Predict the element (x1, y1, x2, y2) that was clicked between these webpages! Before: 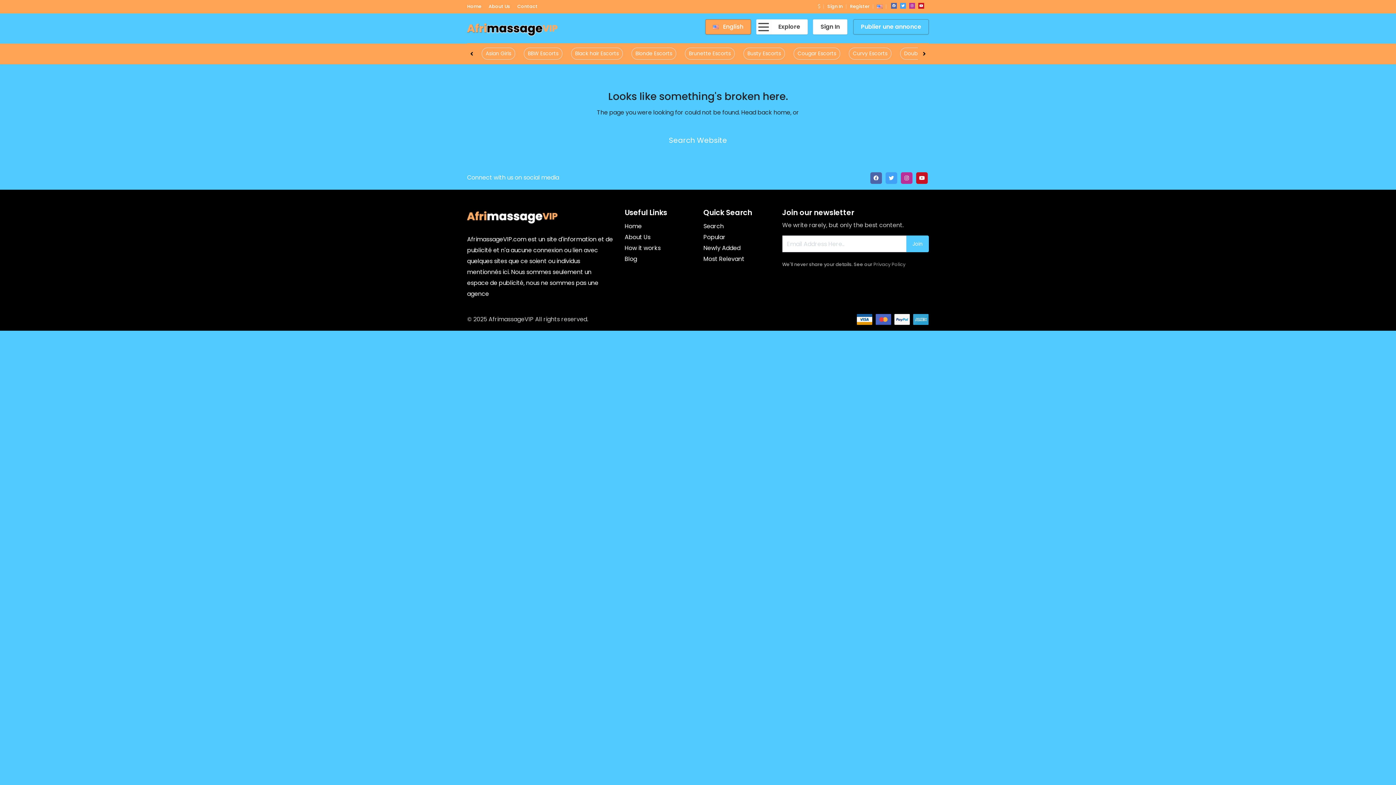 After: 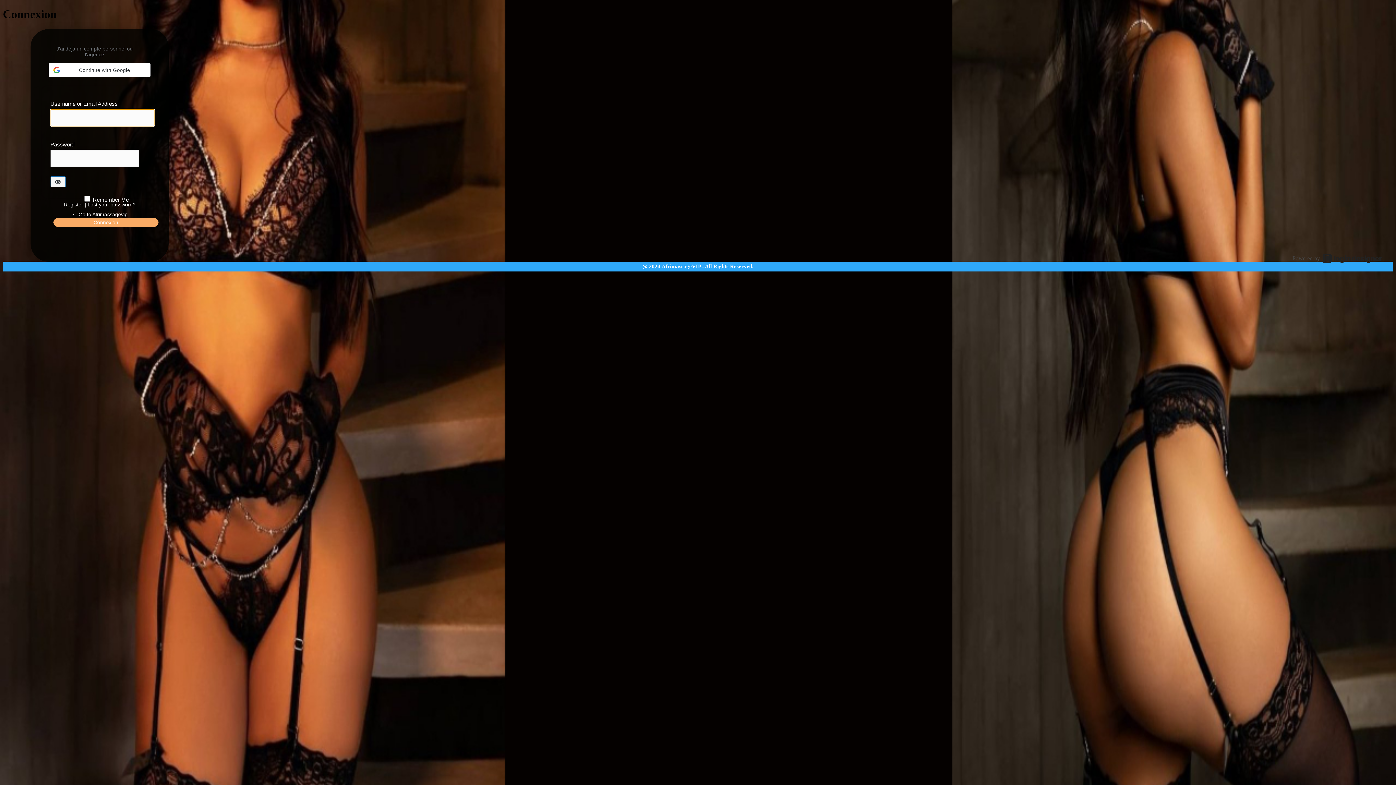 Action: bbox: (813, 19, 847, 34) label: Sign In